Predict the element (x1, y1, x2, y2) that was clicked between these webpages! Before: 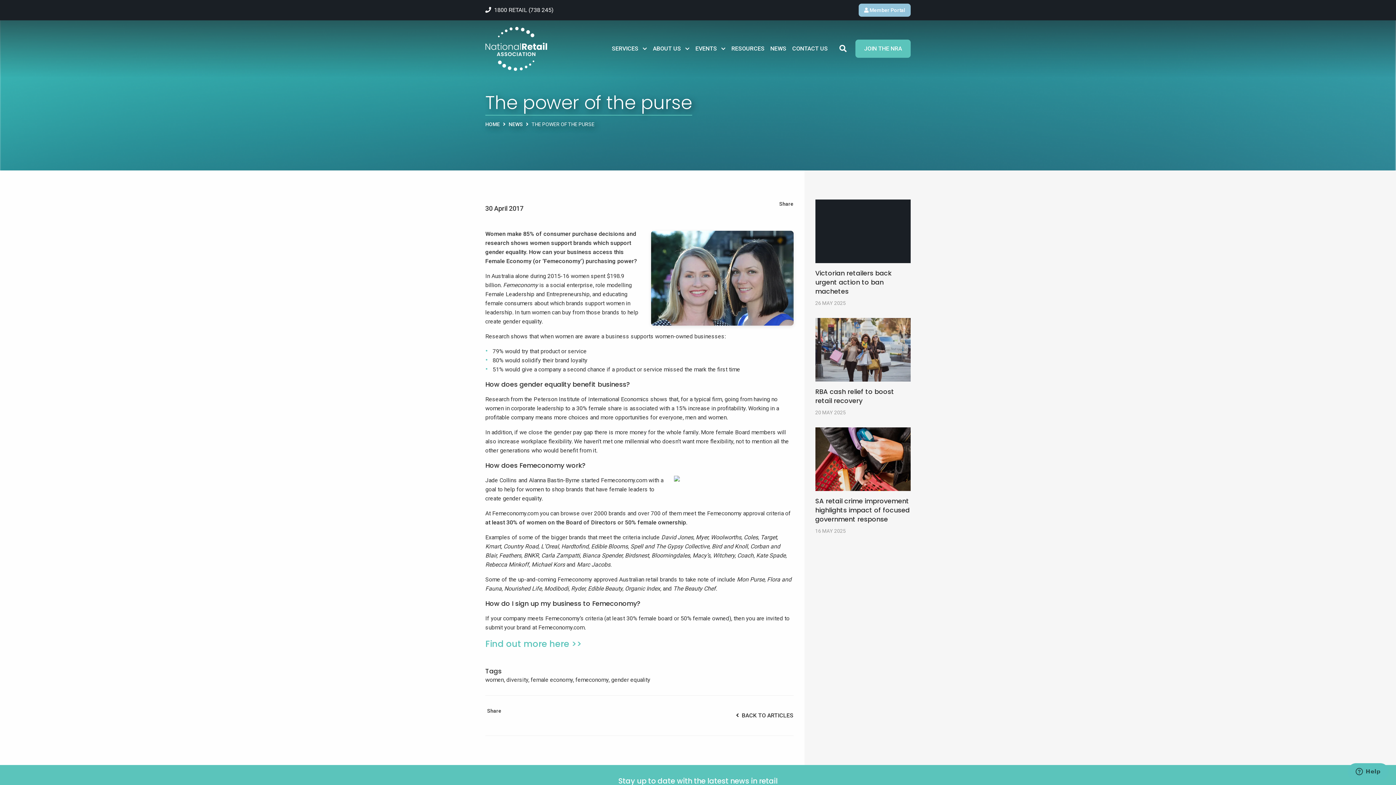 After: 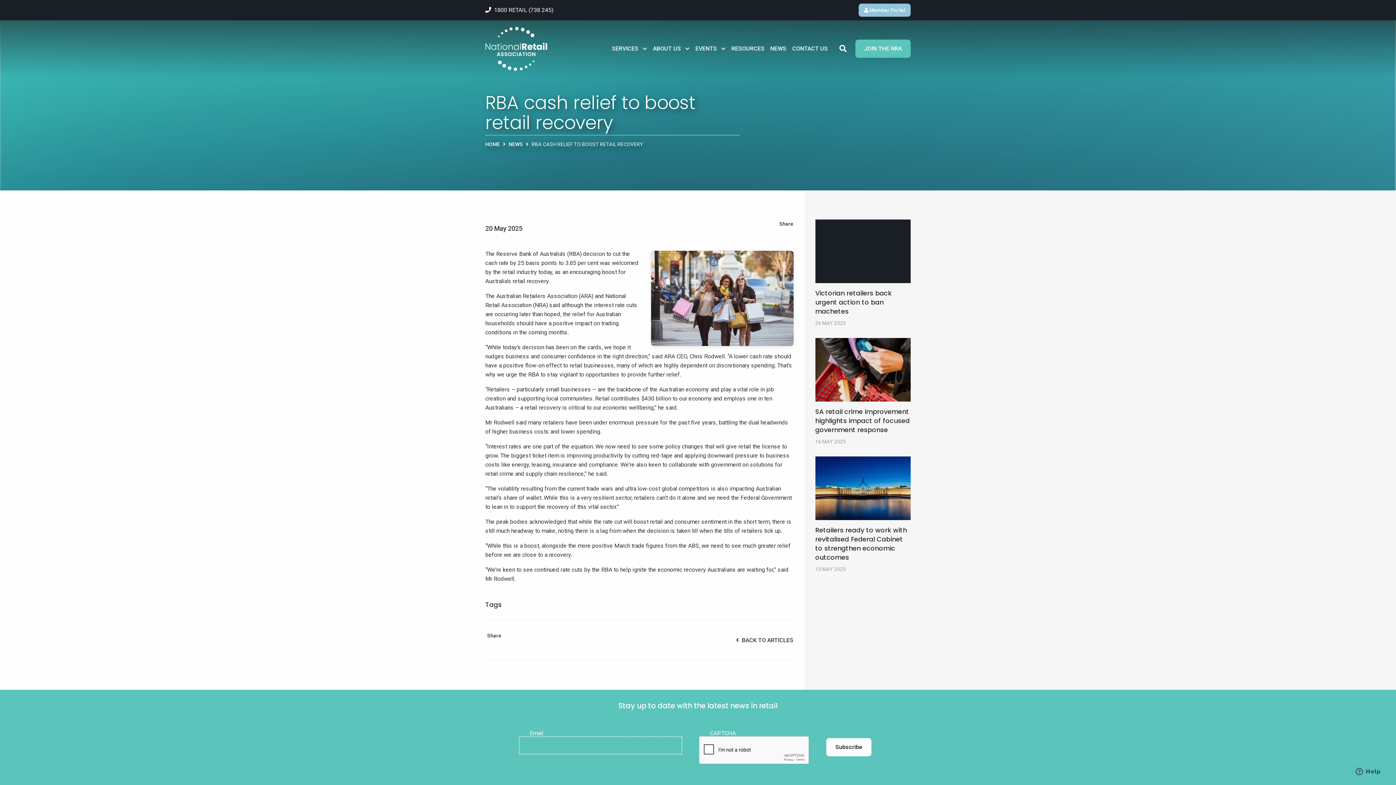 Action: bbox: (815, 318, 910, 381)